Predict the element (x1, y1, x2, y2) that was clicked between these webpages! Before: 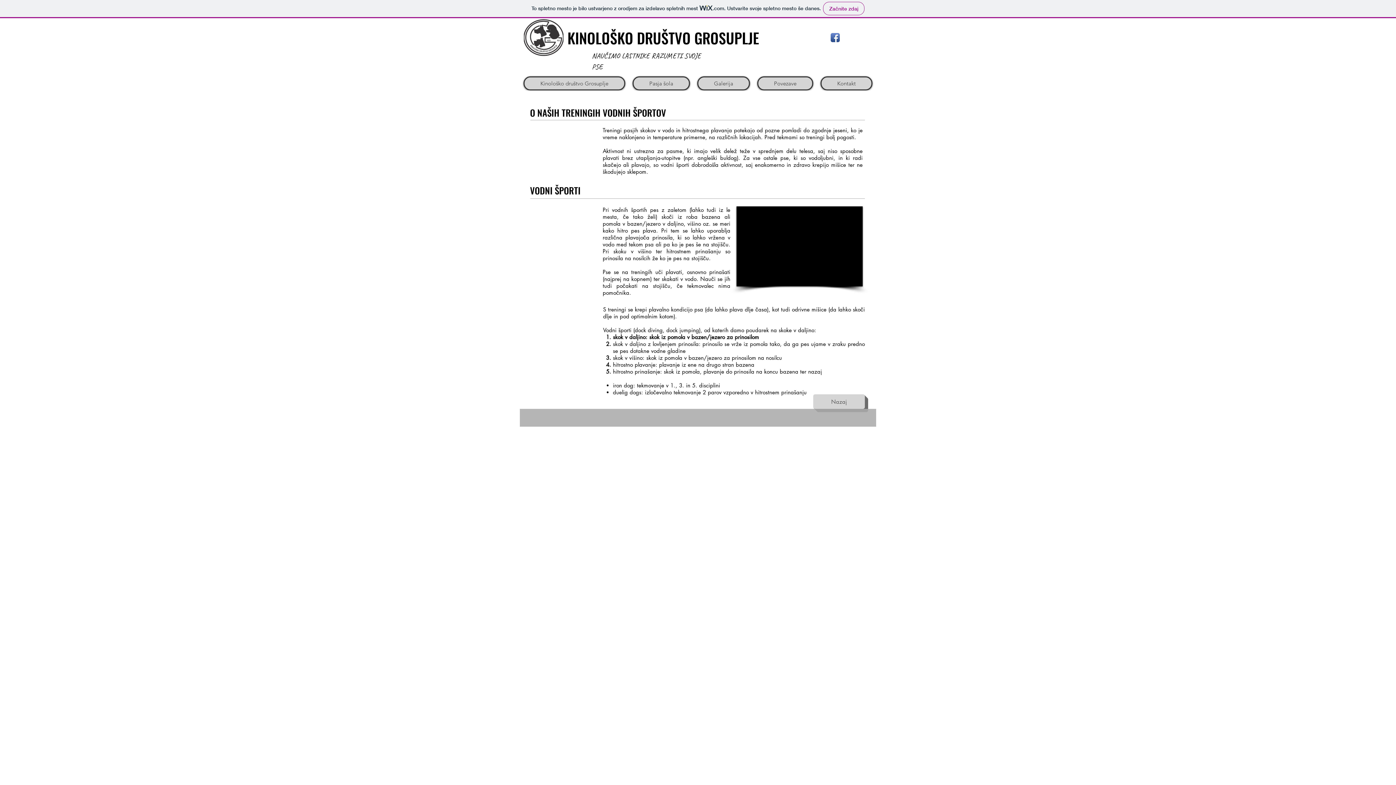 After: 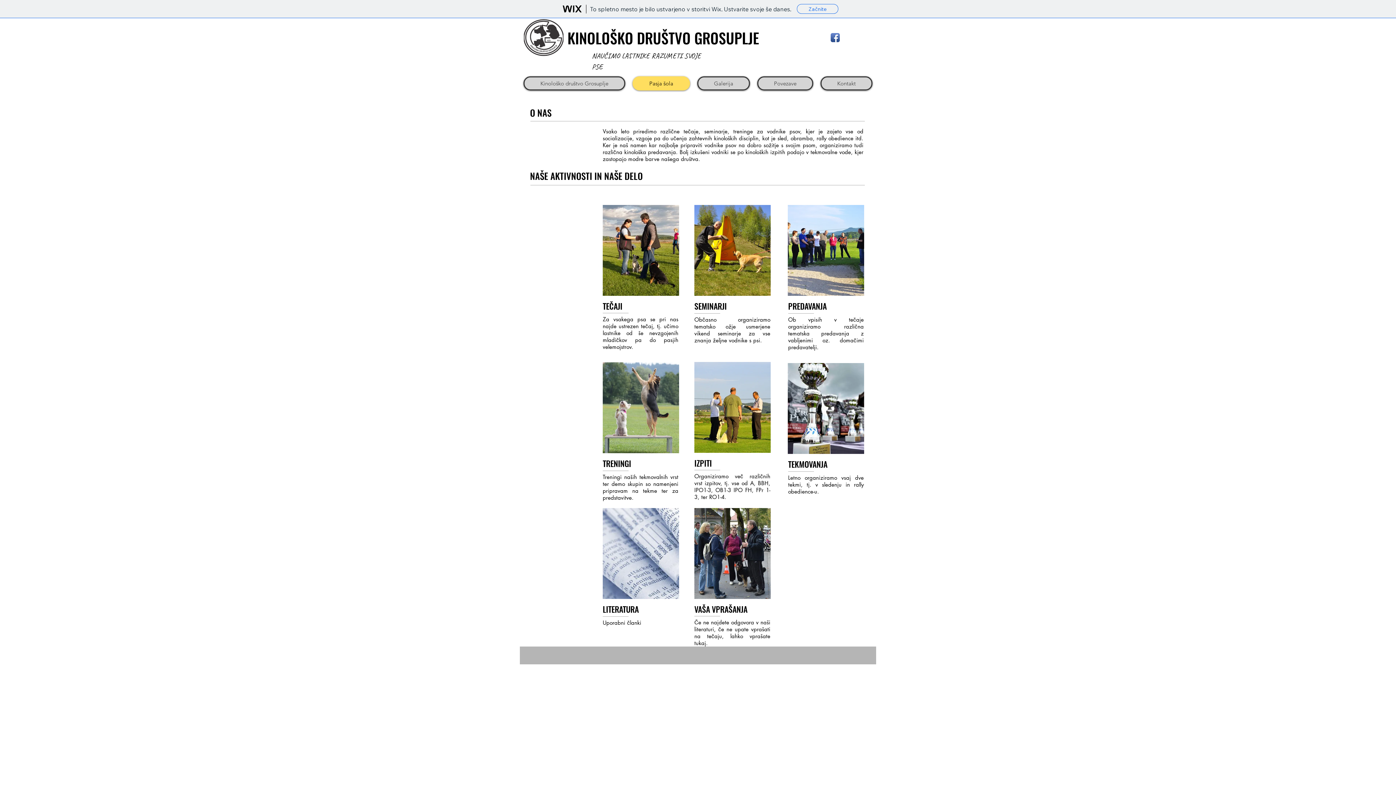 Action: label: Pasja šola bbox: (632, 76, 690, 90)